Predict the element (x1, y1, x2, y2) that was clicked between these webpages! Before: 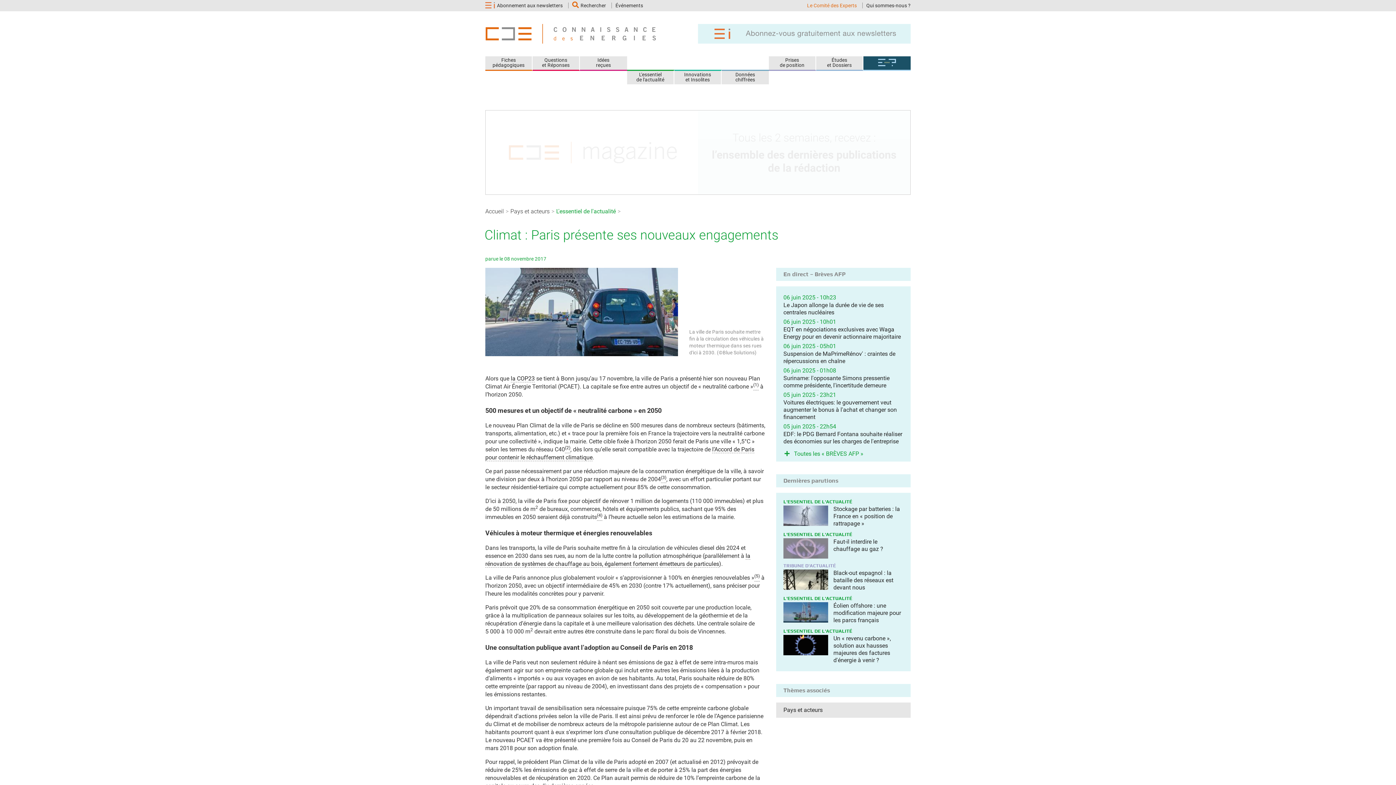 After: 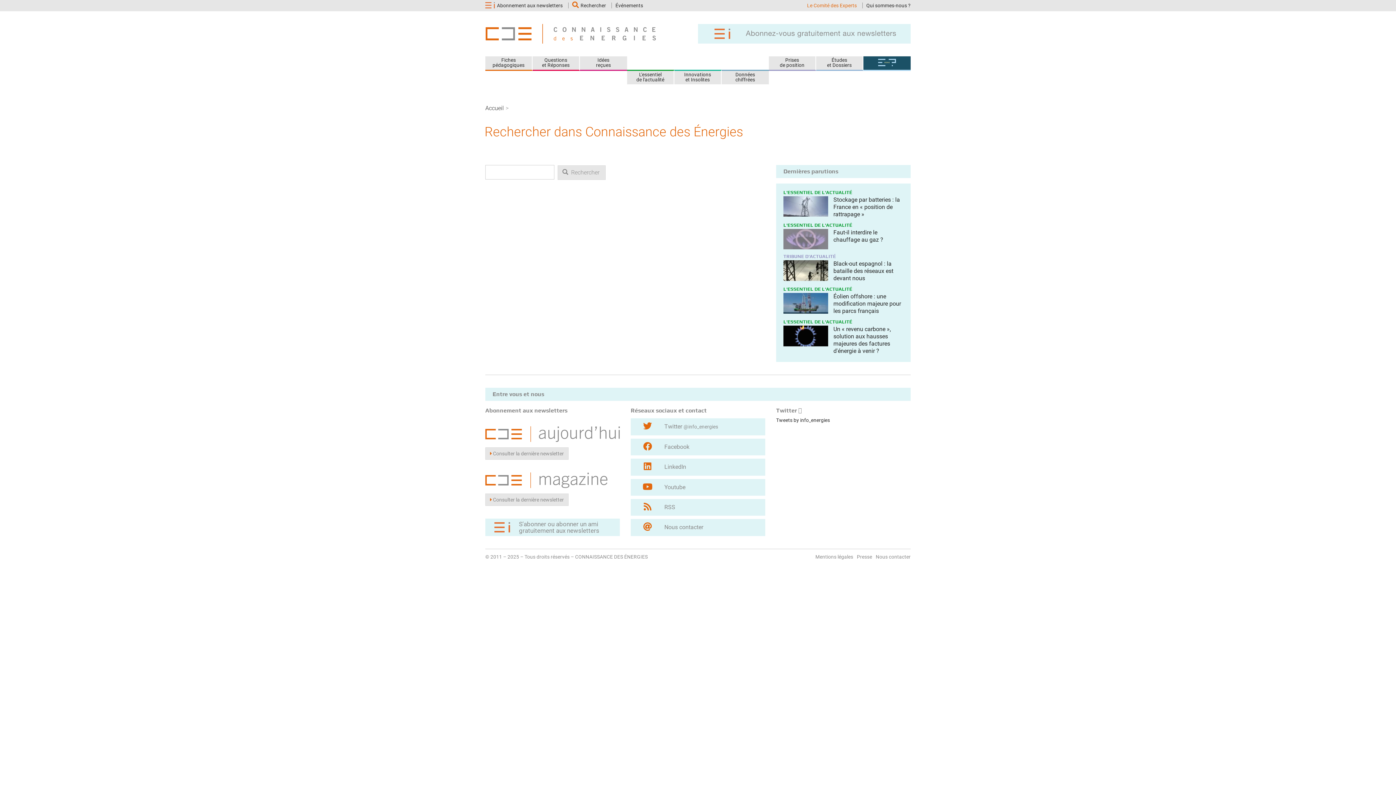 Action: label: Rechercher bbox: (572, 2, 612, 8)